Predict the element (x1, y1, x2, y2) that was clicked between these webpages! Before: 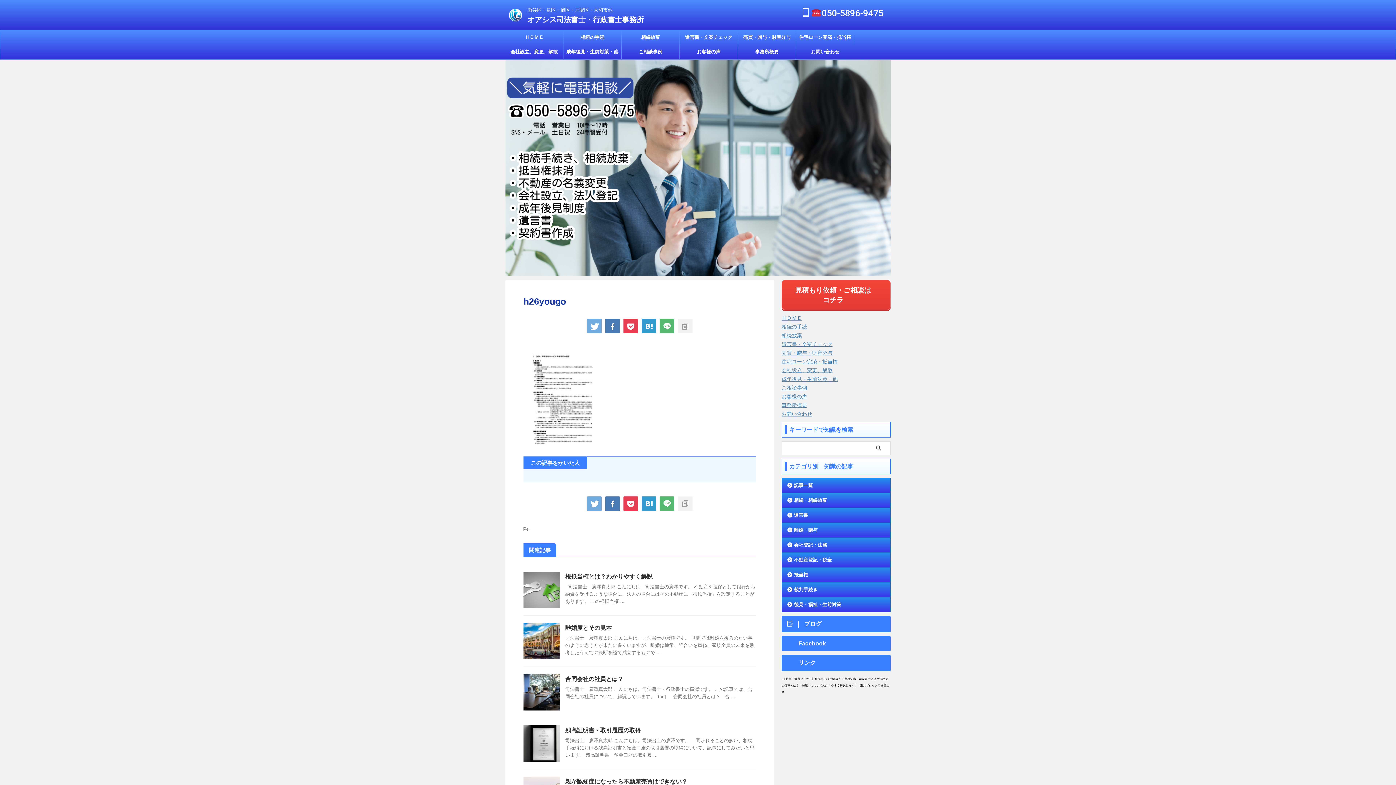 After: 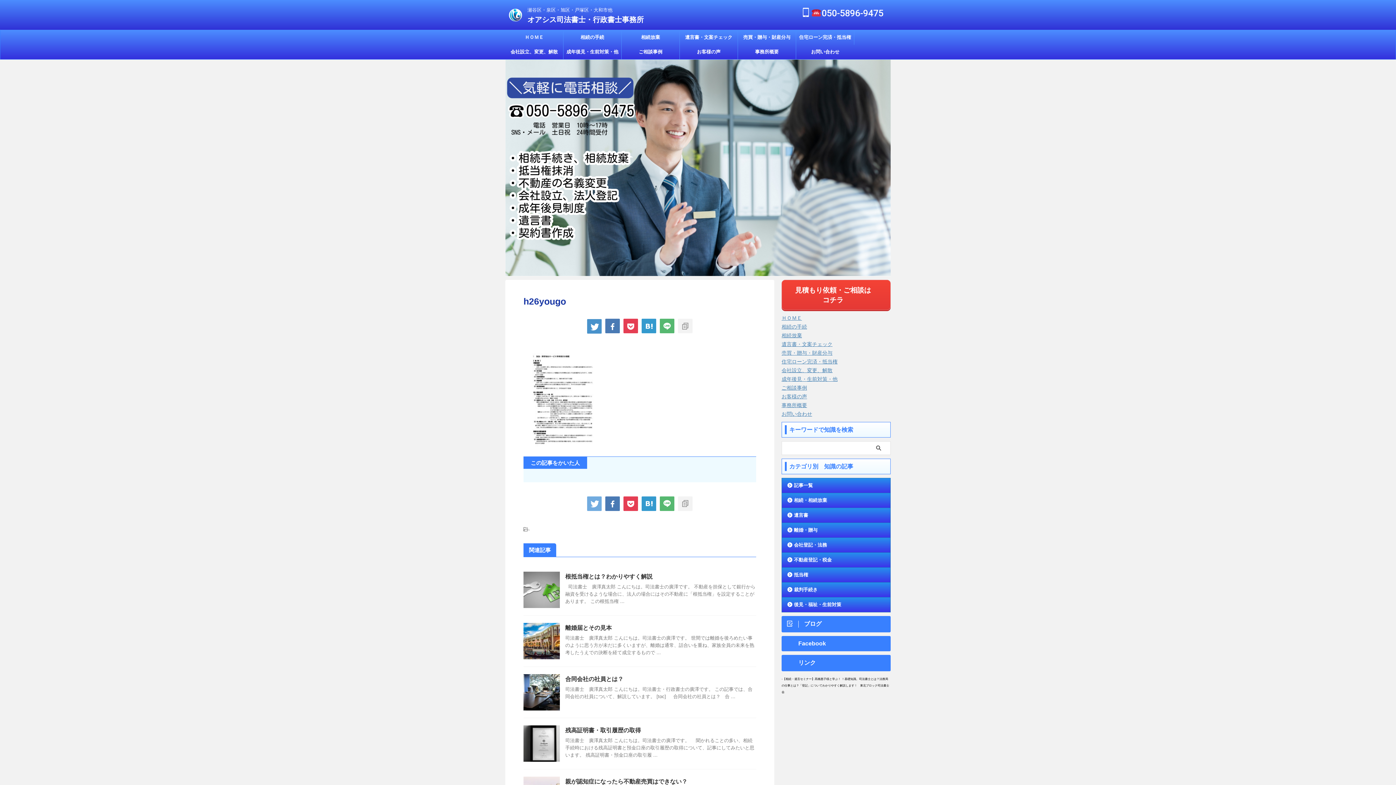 Action: bbox: (587, 318, 601, 333)